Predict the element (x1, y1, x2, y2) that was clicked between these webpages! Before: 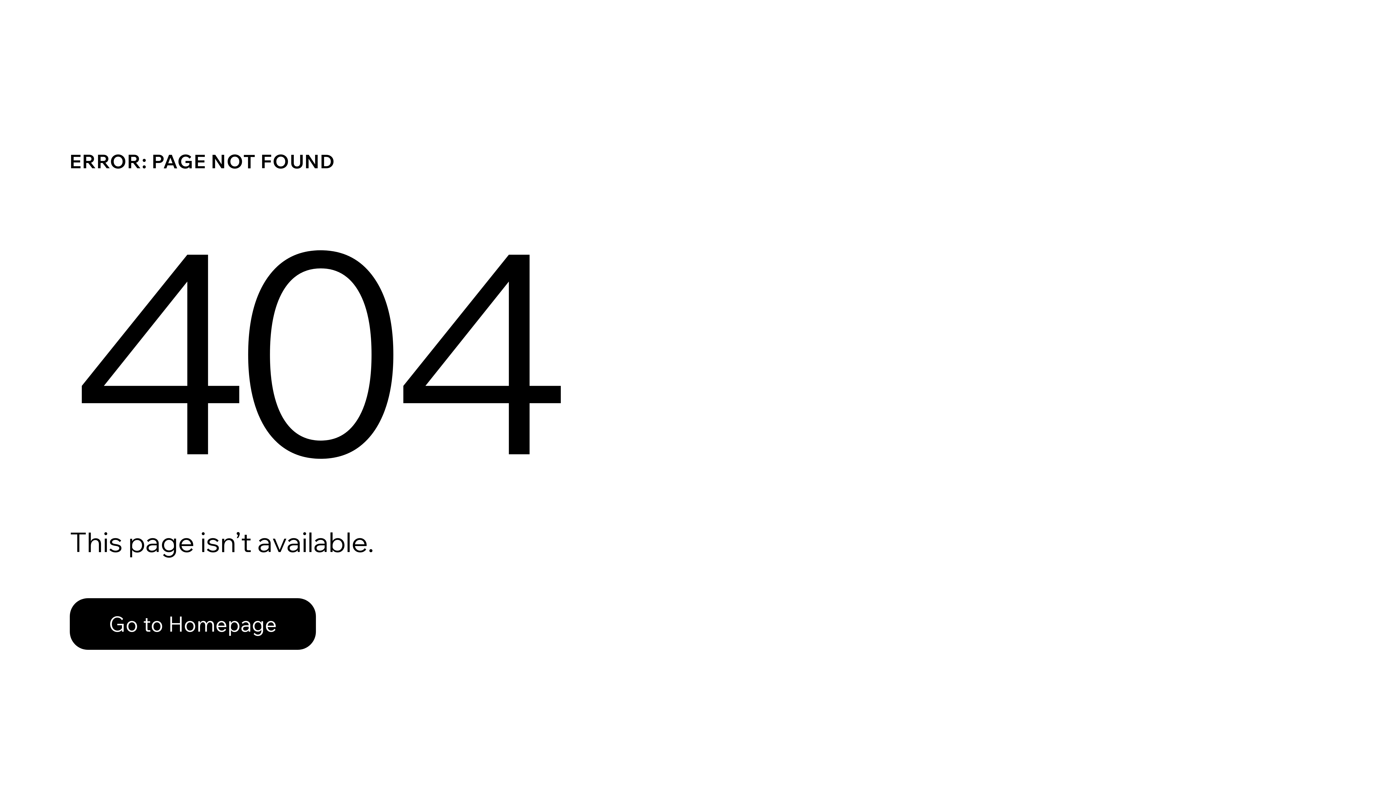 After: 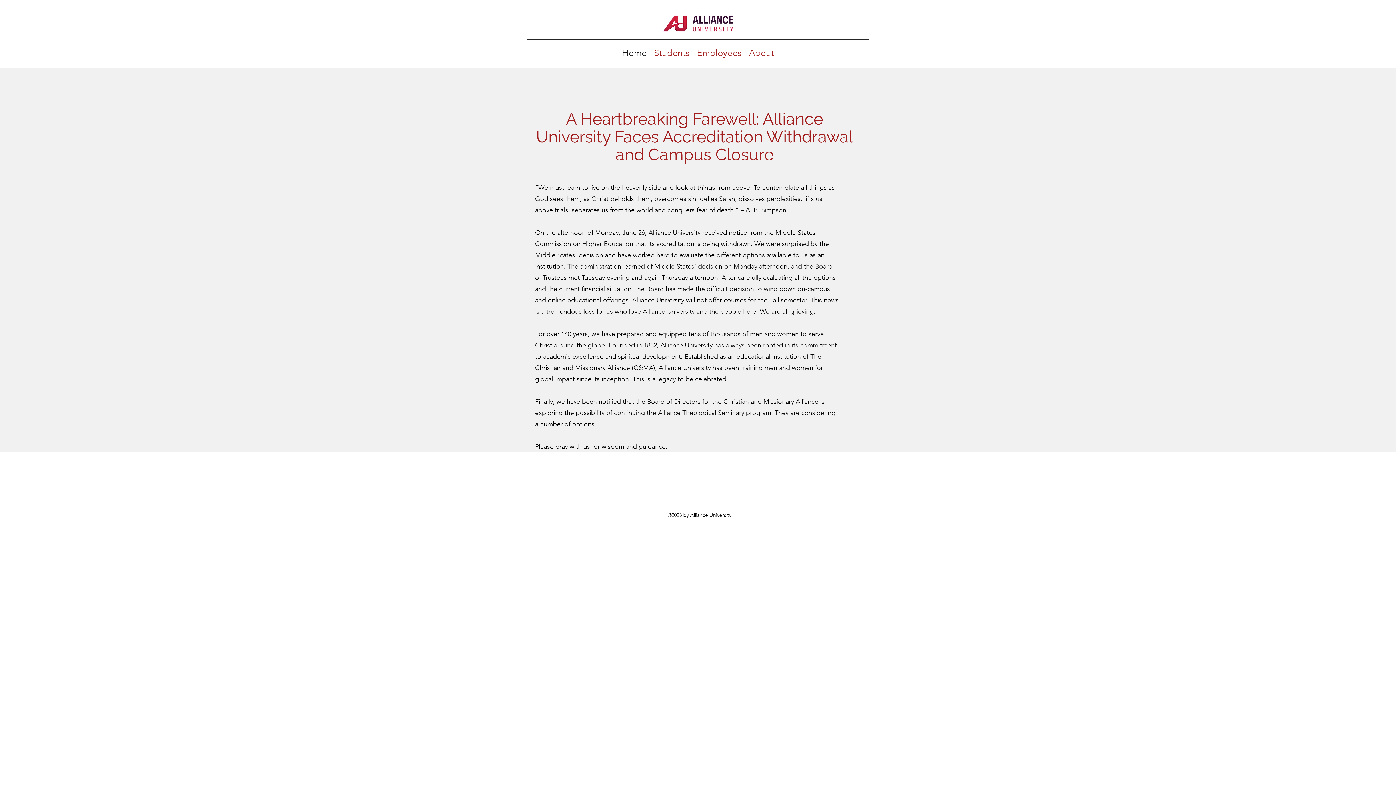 Action: label: Go to Homepage bbox: (69, 582, 768, 659)